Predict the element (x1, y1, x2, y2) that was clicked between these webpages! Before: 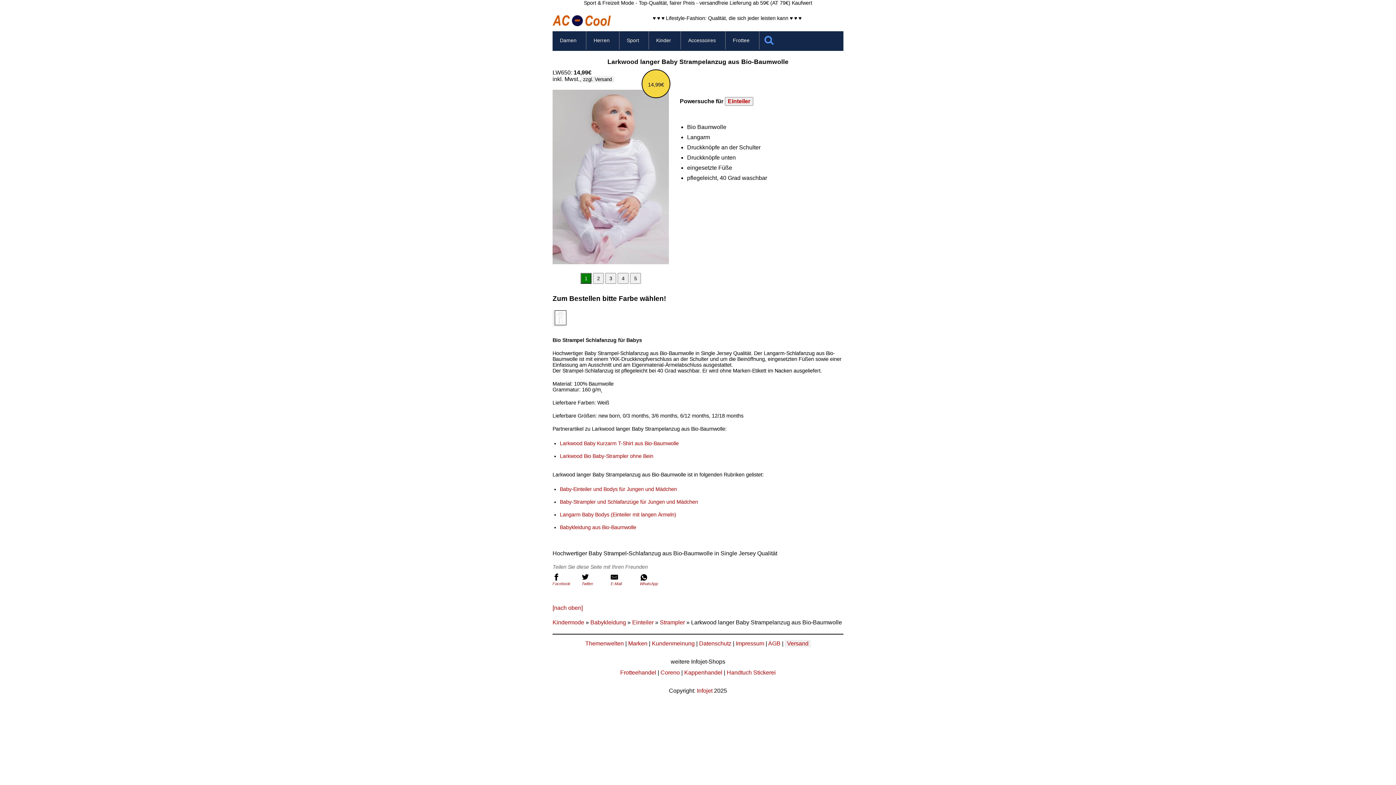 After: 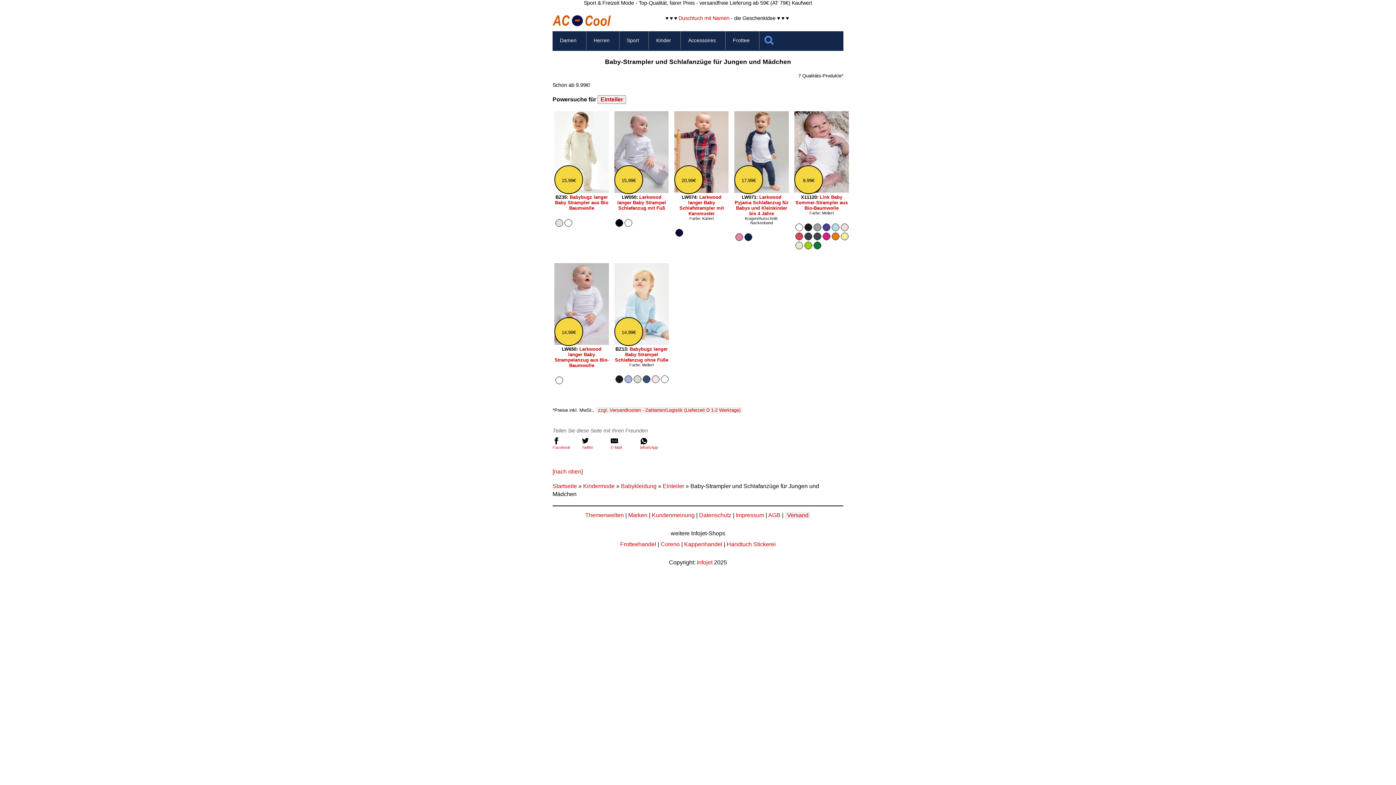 Action: bbox: (660, 619, 685, 625) label: Strampler